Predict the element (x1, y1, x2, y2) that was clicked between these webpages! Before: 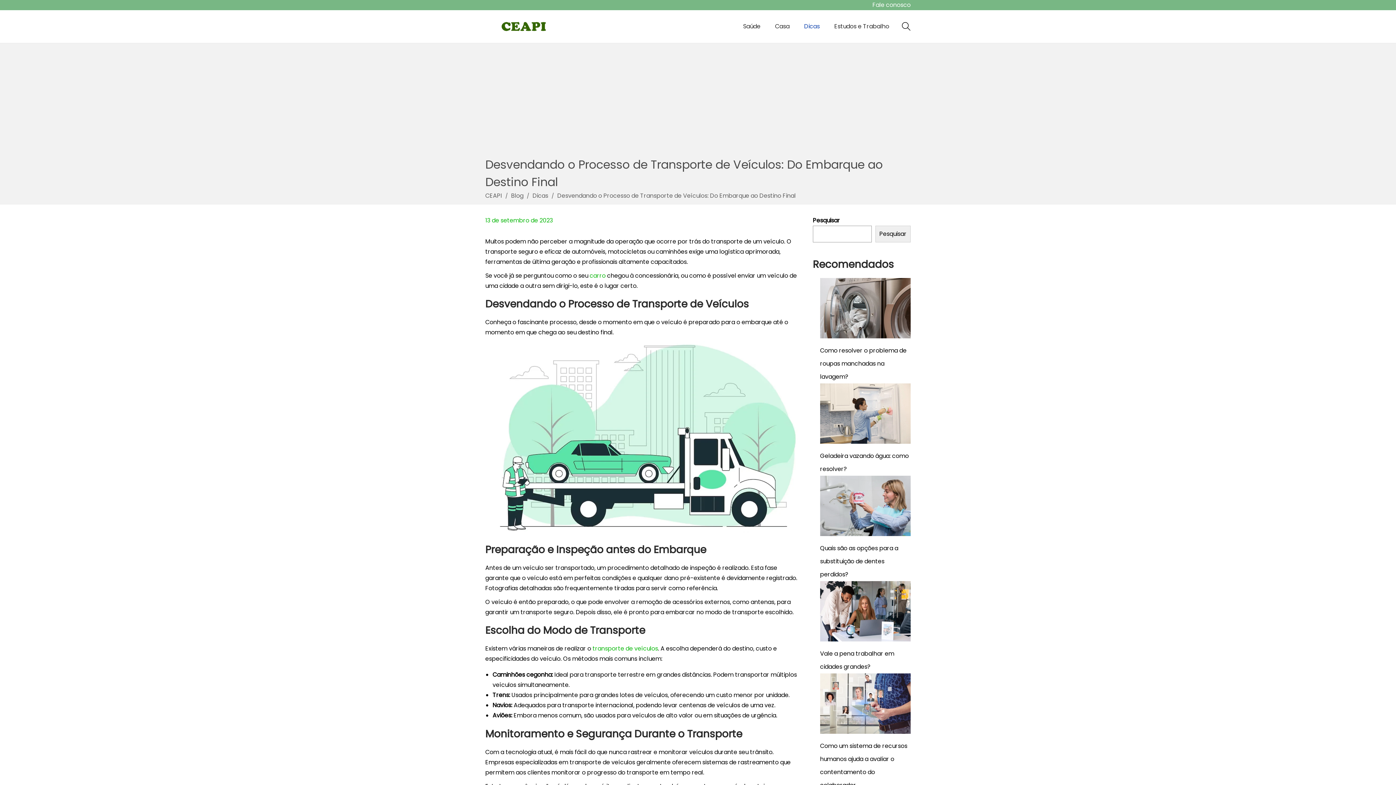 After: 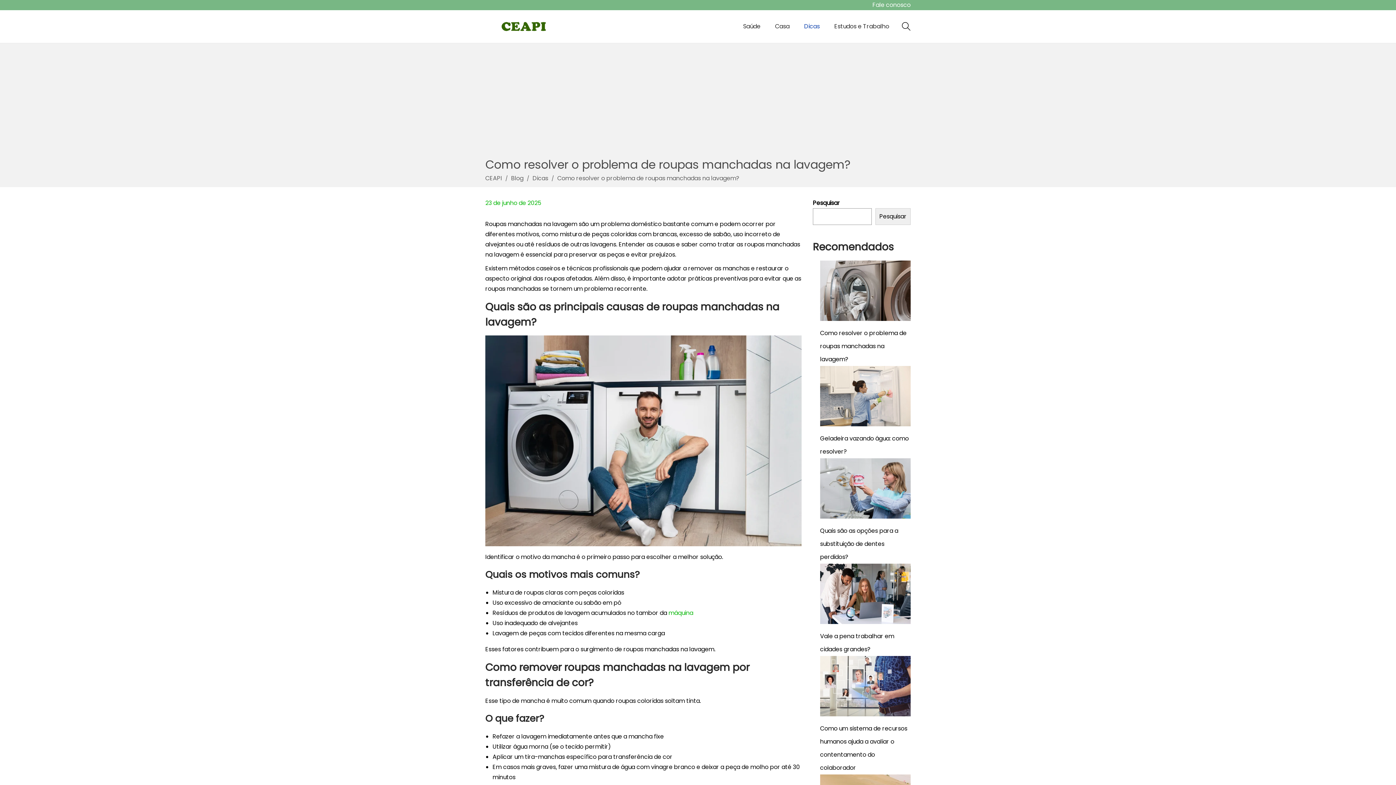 Action: bbox: (820, 346, 906, 381) label: Como resolver o problema de roupas manchadas na lavagem?